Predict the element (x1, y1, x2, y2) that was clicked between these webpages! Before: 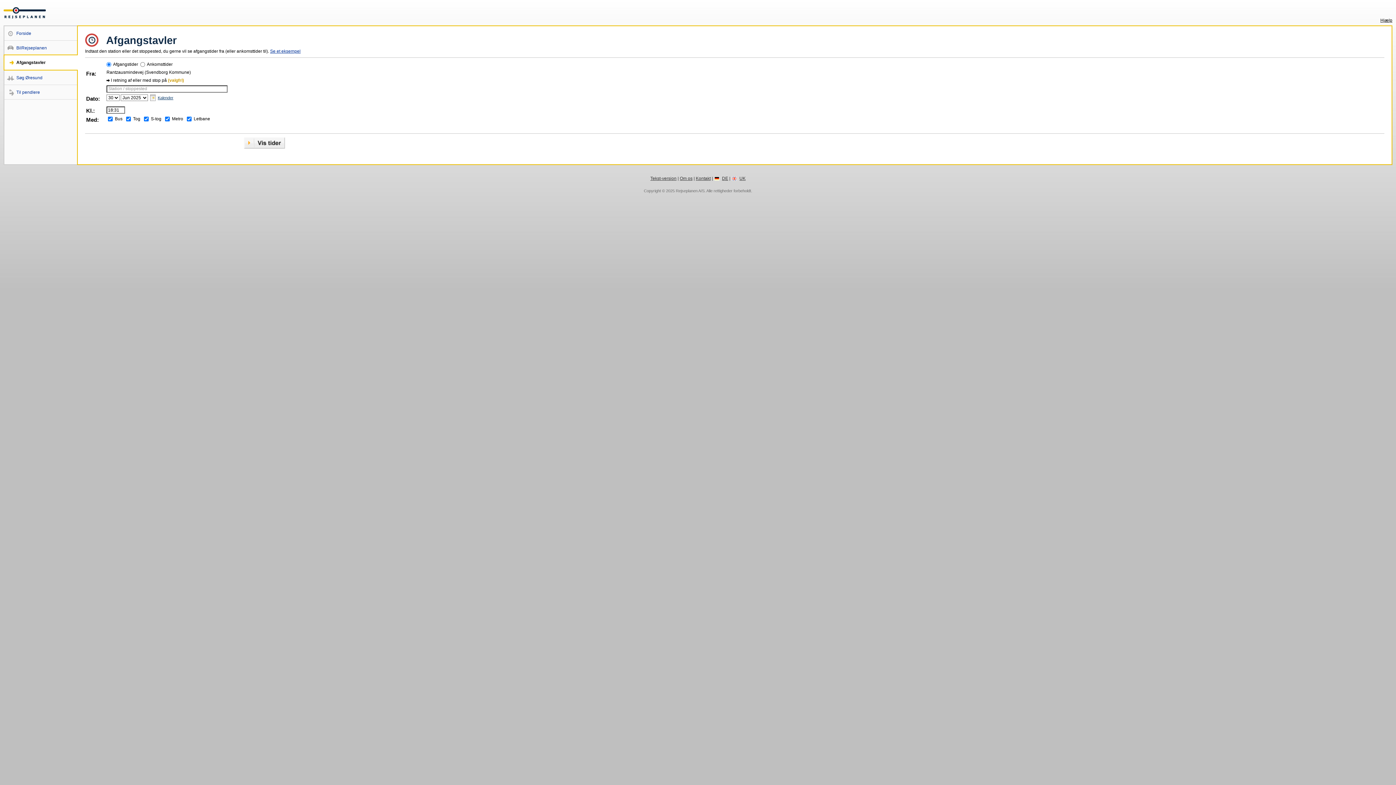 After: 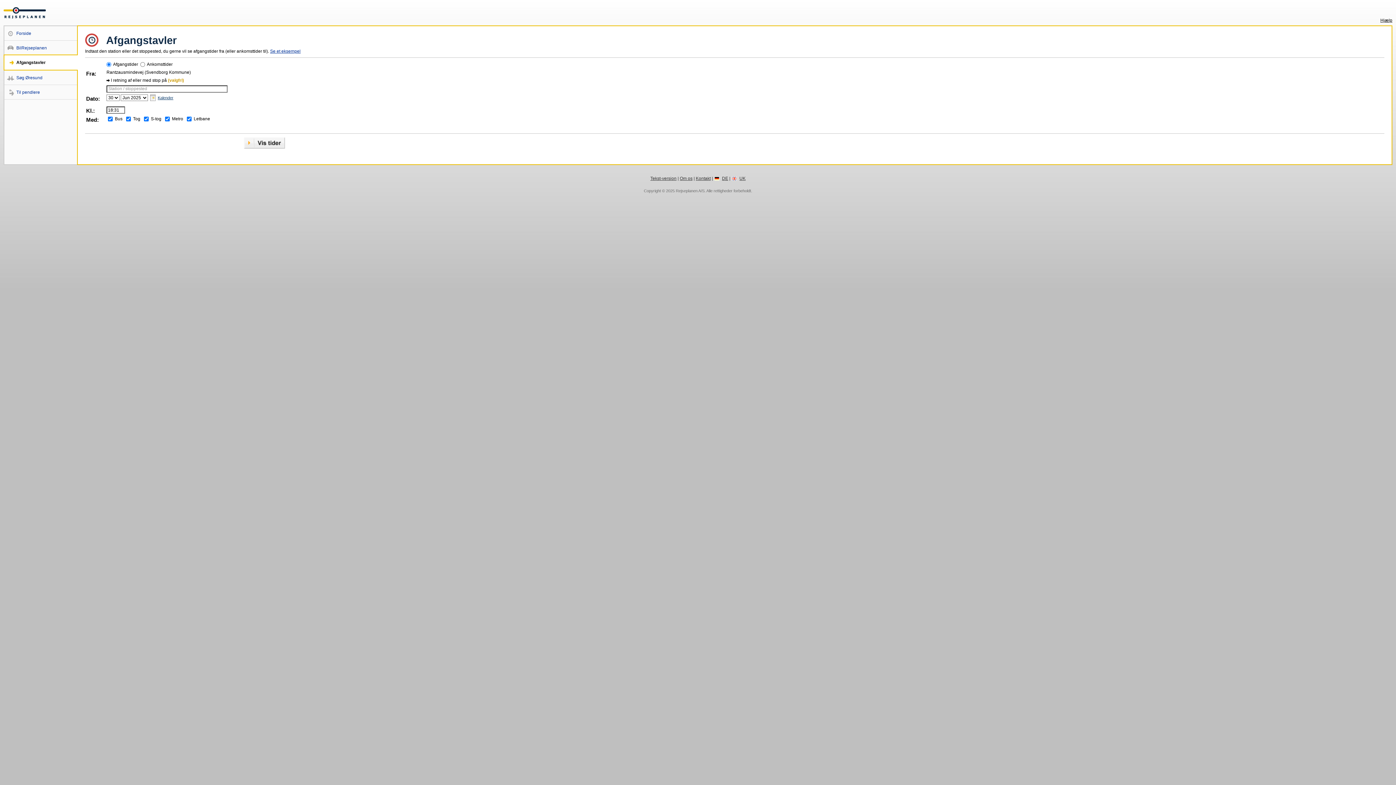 Action: bbox: (696, 176, 710, 181) label: Kontakt